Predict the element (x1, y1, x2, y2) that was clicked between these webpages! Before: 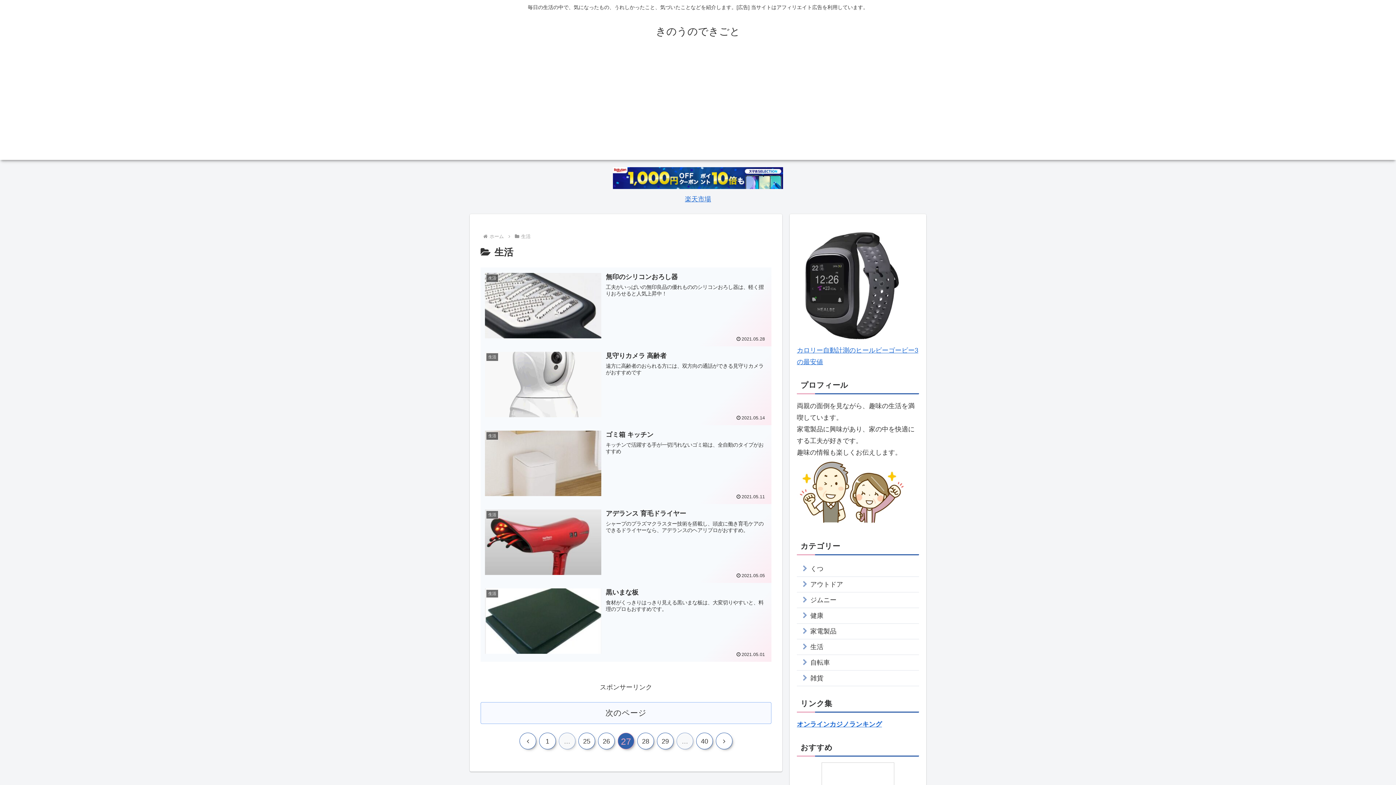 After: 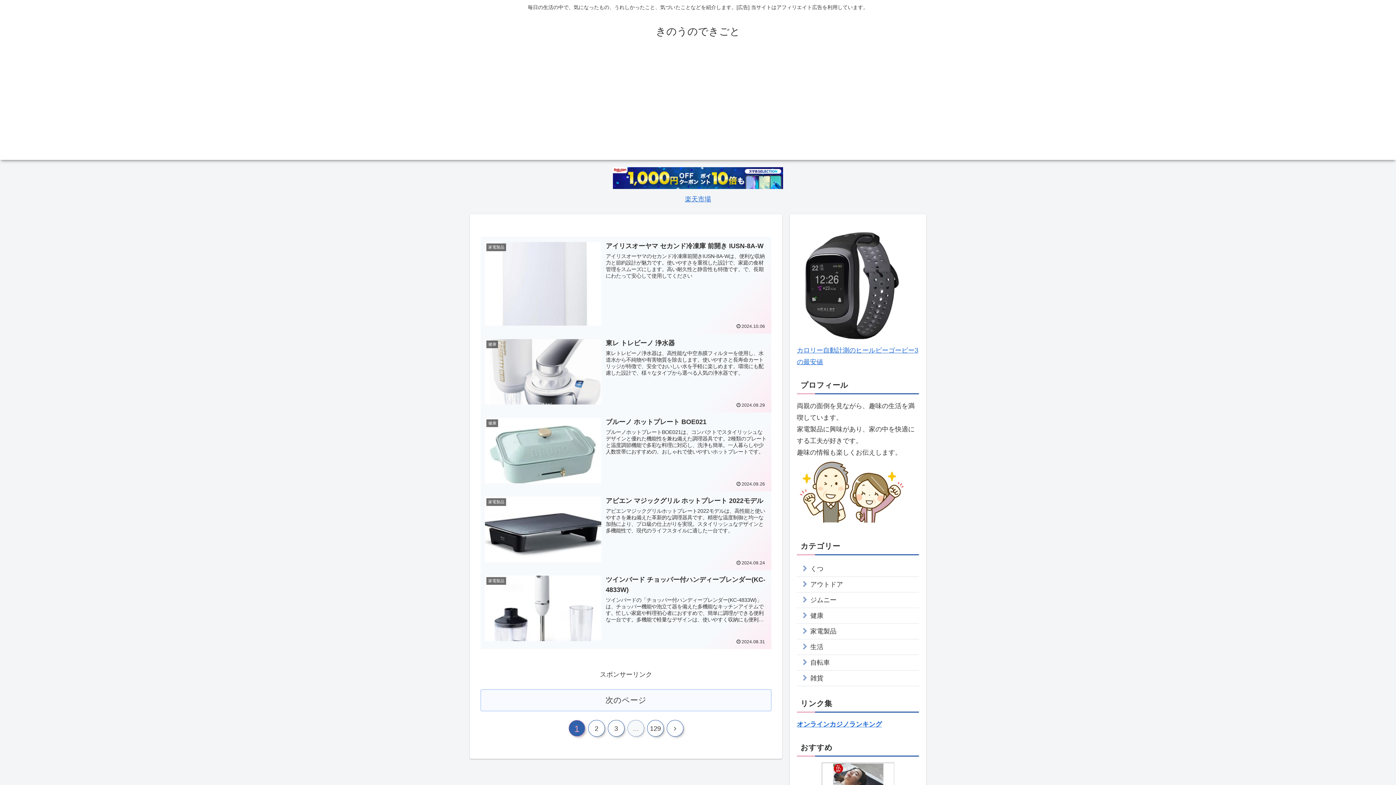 Action: bbox: (649, 29, 746, 36) label: きのうのできごと